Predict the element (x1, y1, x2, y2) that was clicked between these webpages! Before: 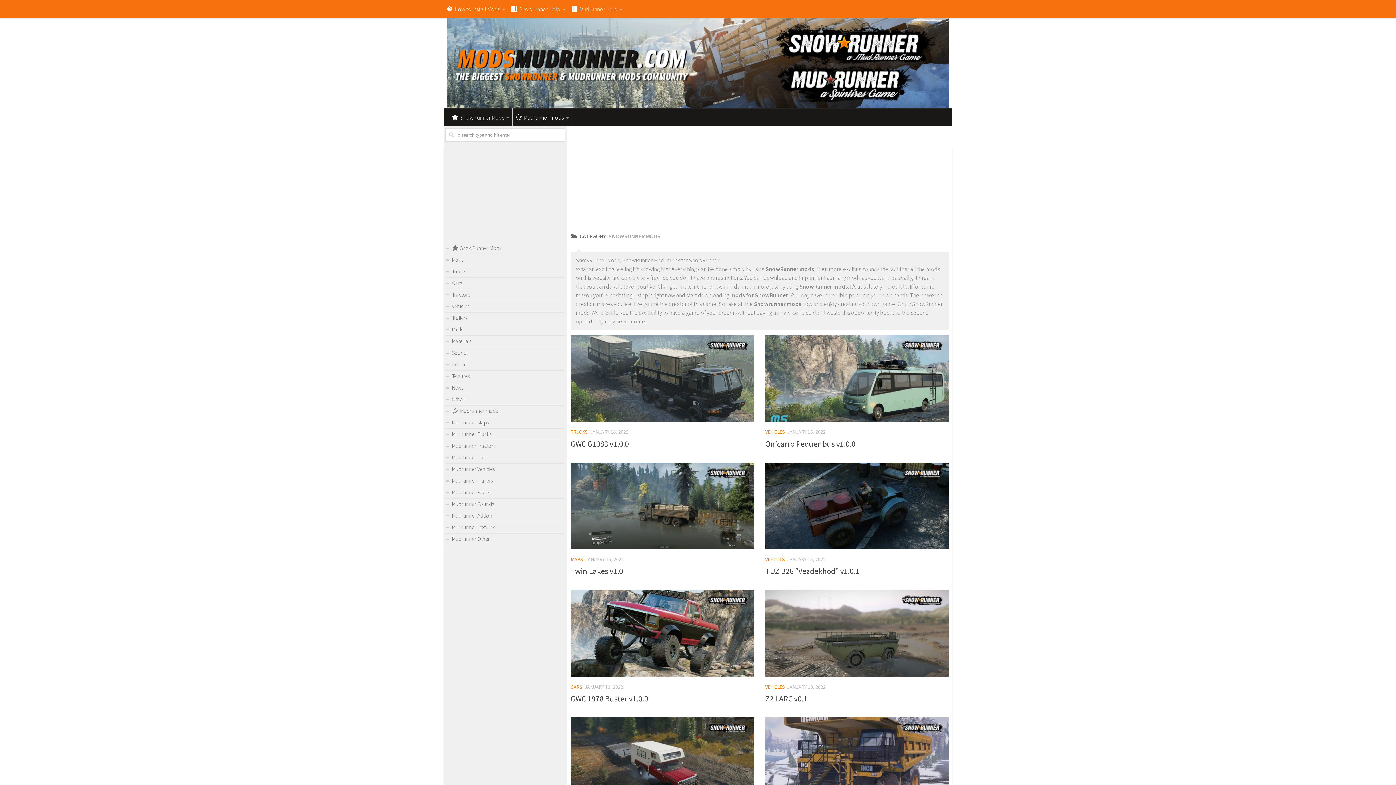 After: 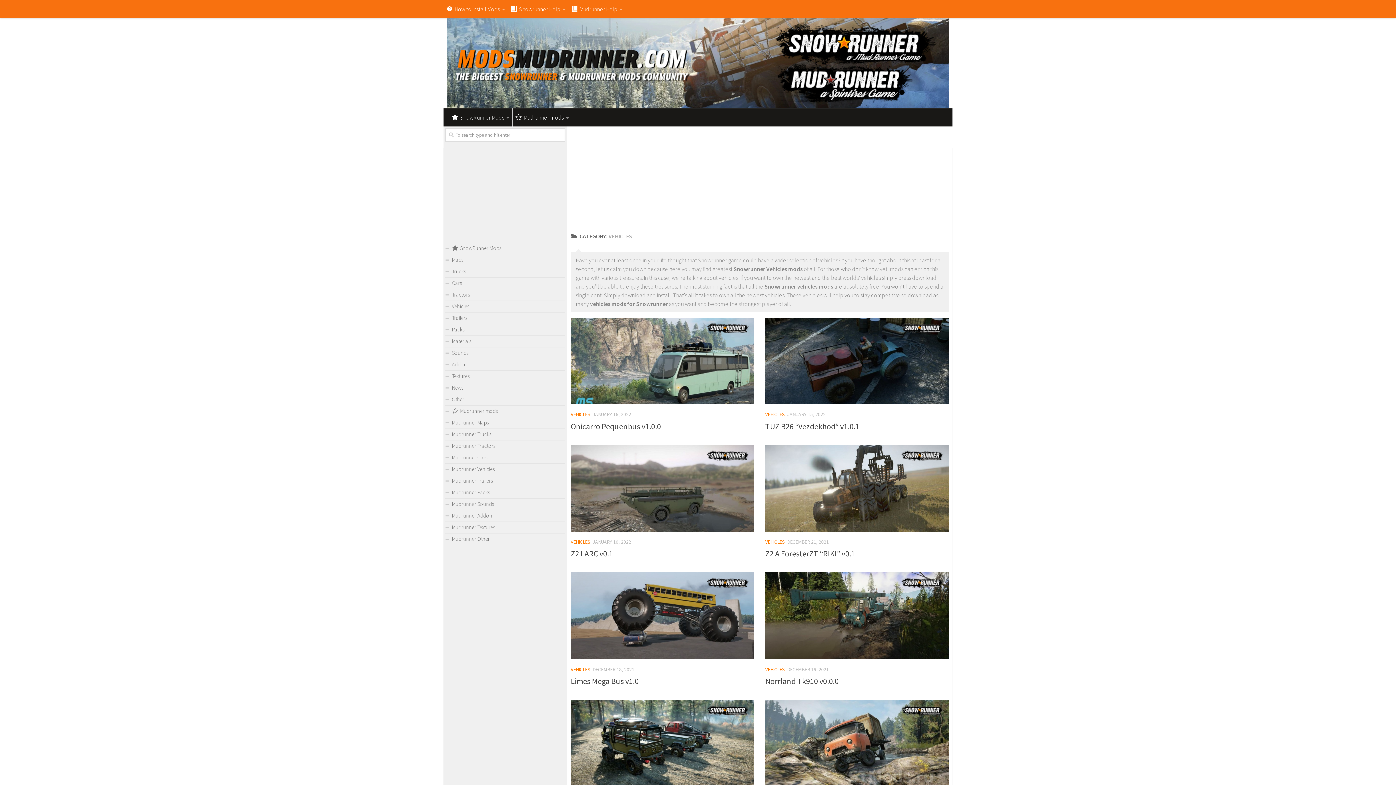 Action: label: VEHICLES bbox: (765, 428, 785, 435)